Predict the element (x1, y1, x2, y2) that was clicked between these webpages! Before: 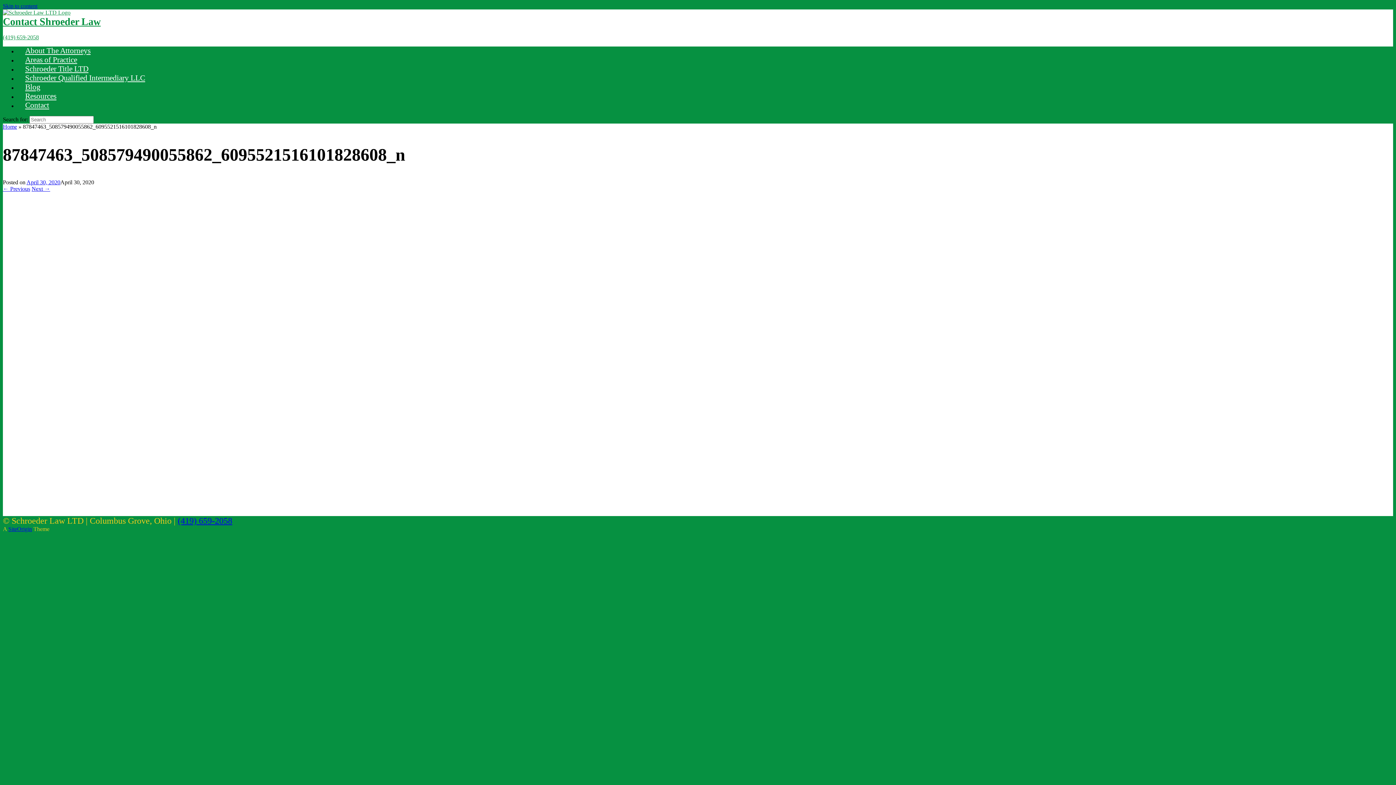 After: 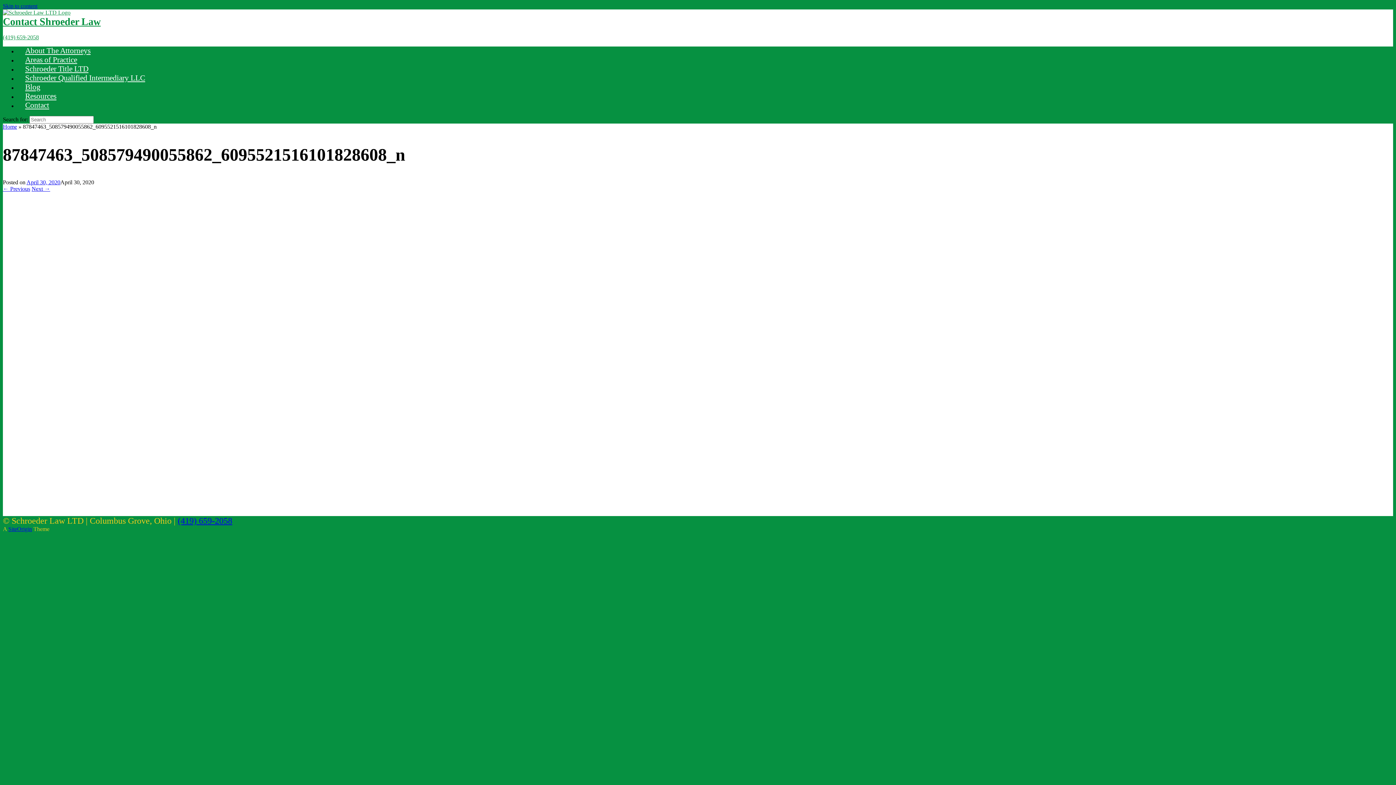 Action: label: Skip to content bbox: (2, 2, 37, 9)